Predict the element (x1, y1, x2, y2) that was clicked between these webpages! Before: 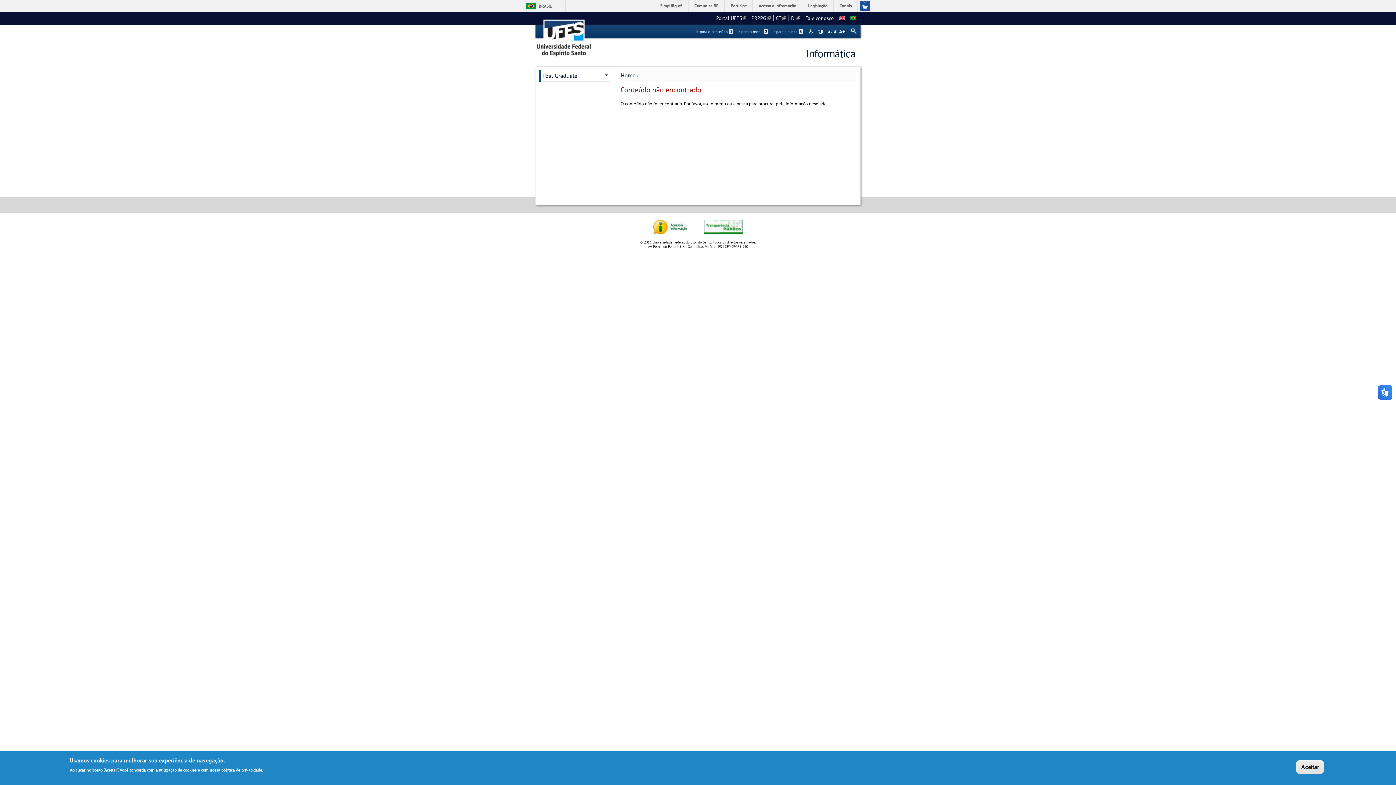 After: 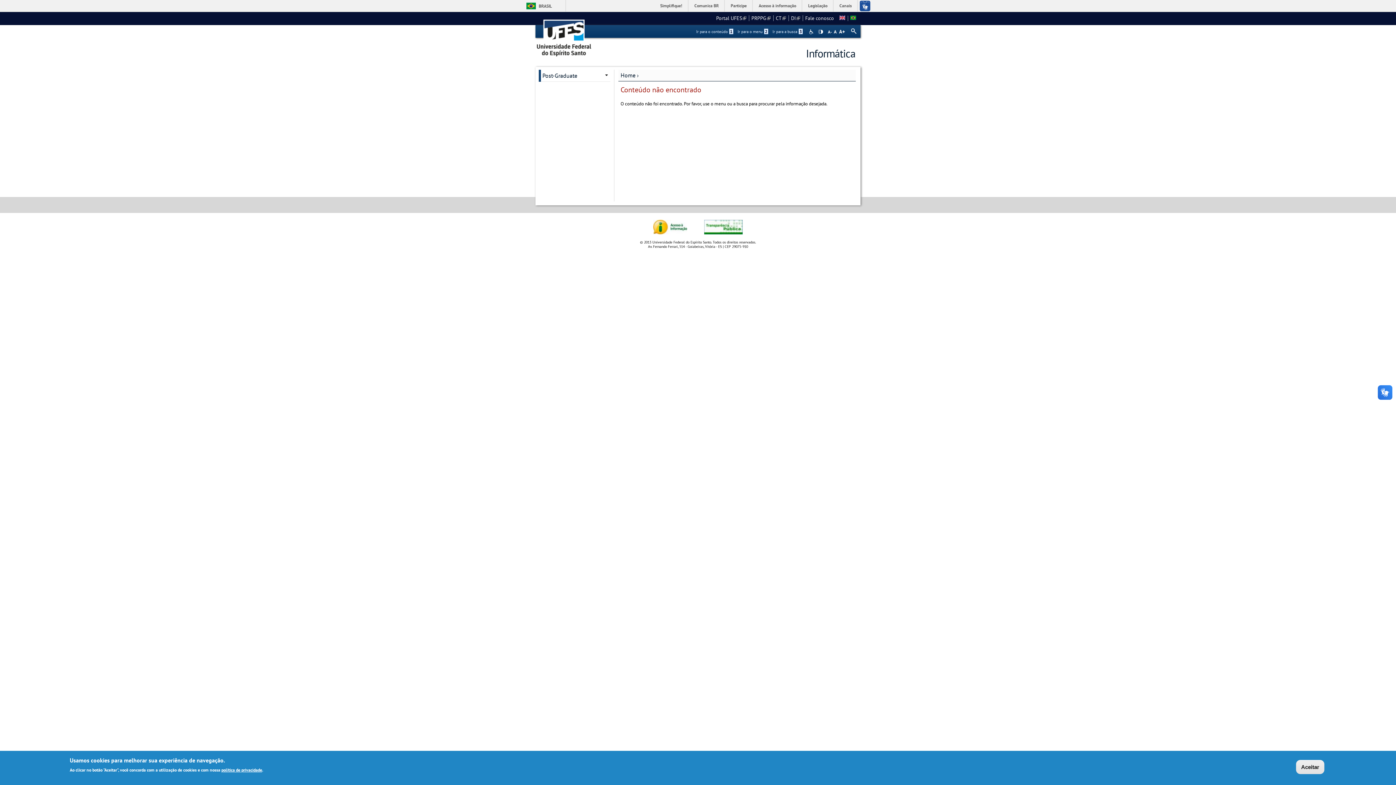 Action: label: Ir para o conteúdo 1 bbox: (696, 29, 734, 34)